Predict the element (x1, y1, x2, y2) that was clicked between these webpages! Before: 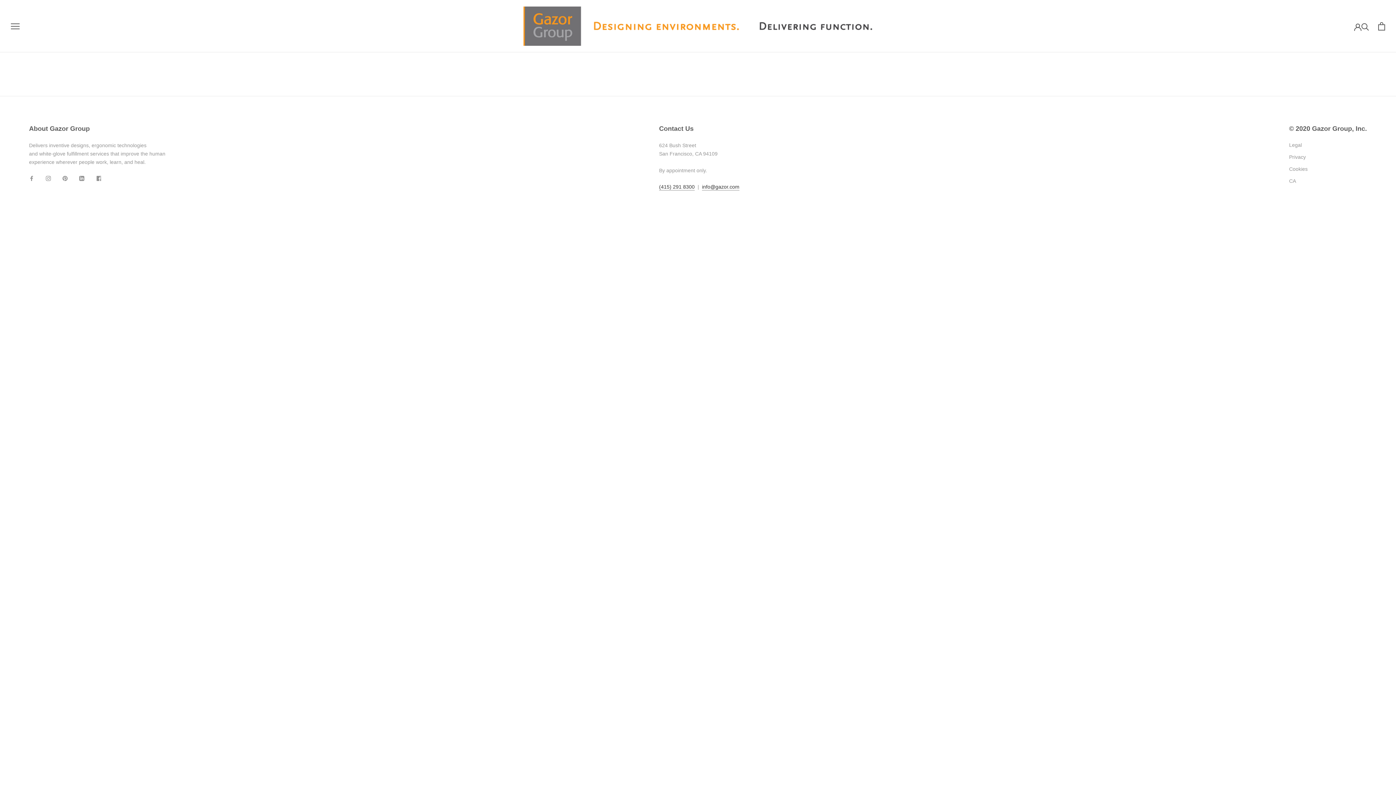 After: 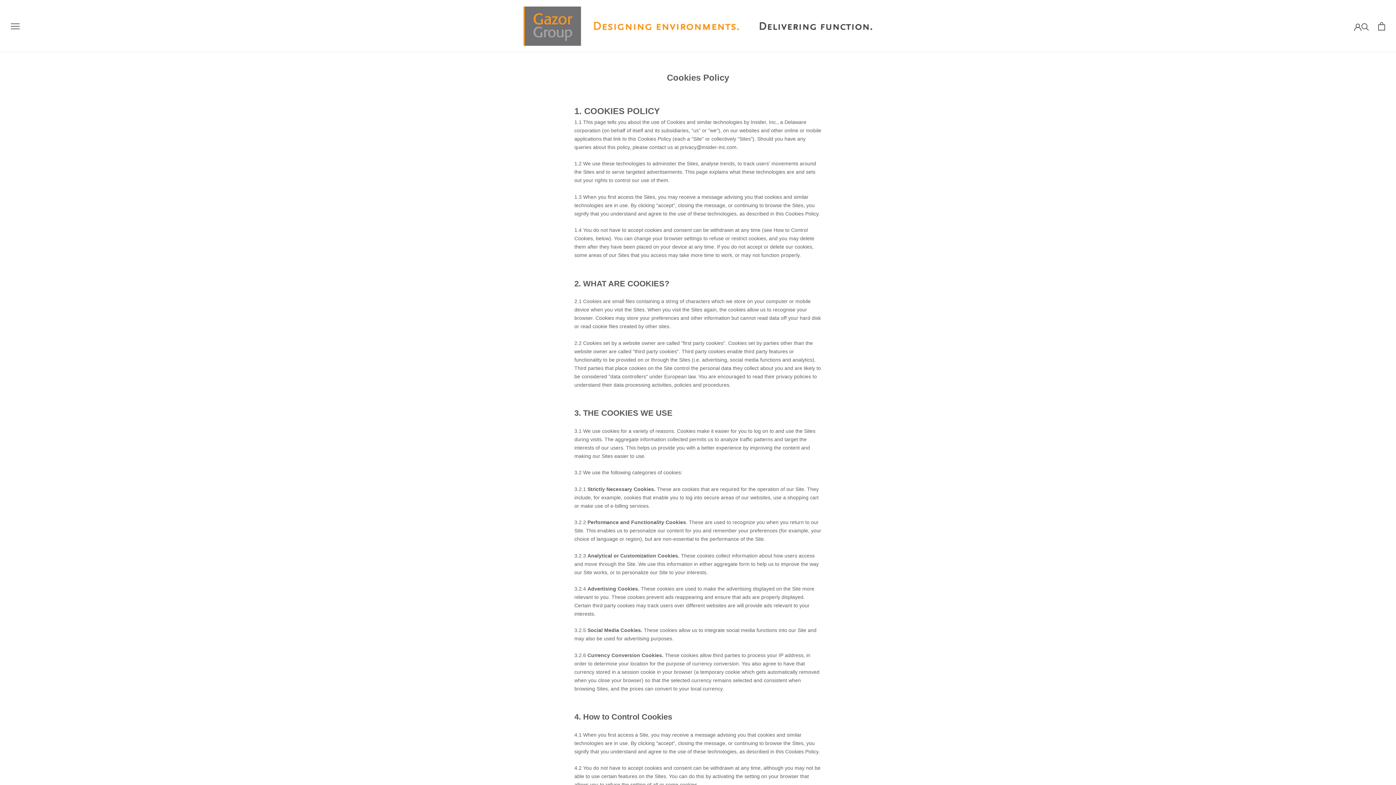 Action: label: Cookies bbox: (1289, 165, 1367, 173)